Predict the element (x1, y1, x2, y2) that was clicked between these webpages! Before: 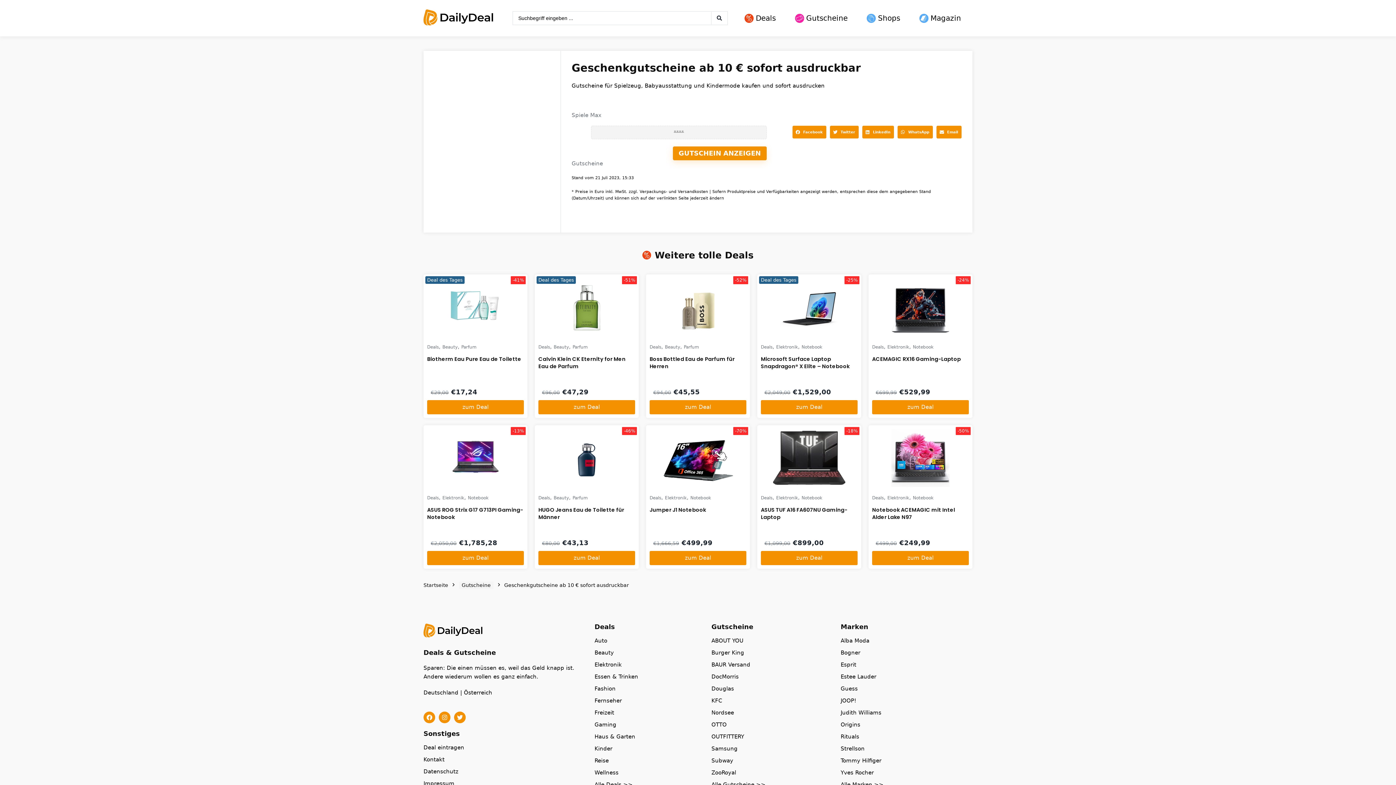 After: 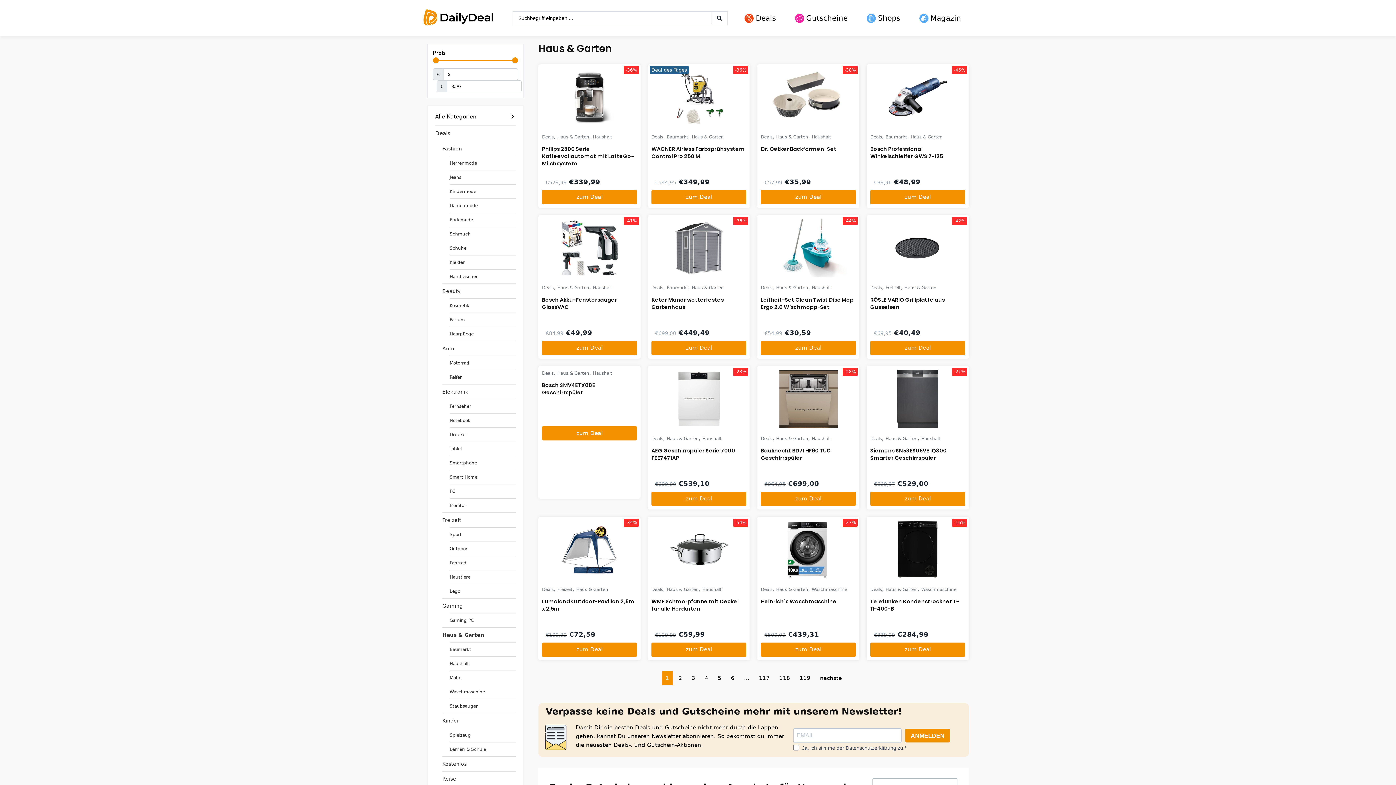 Action: label: Haus & Garten bbox: (594, 733, 704, 745)